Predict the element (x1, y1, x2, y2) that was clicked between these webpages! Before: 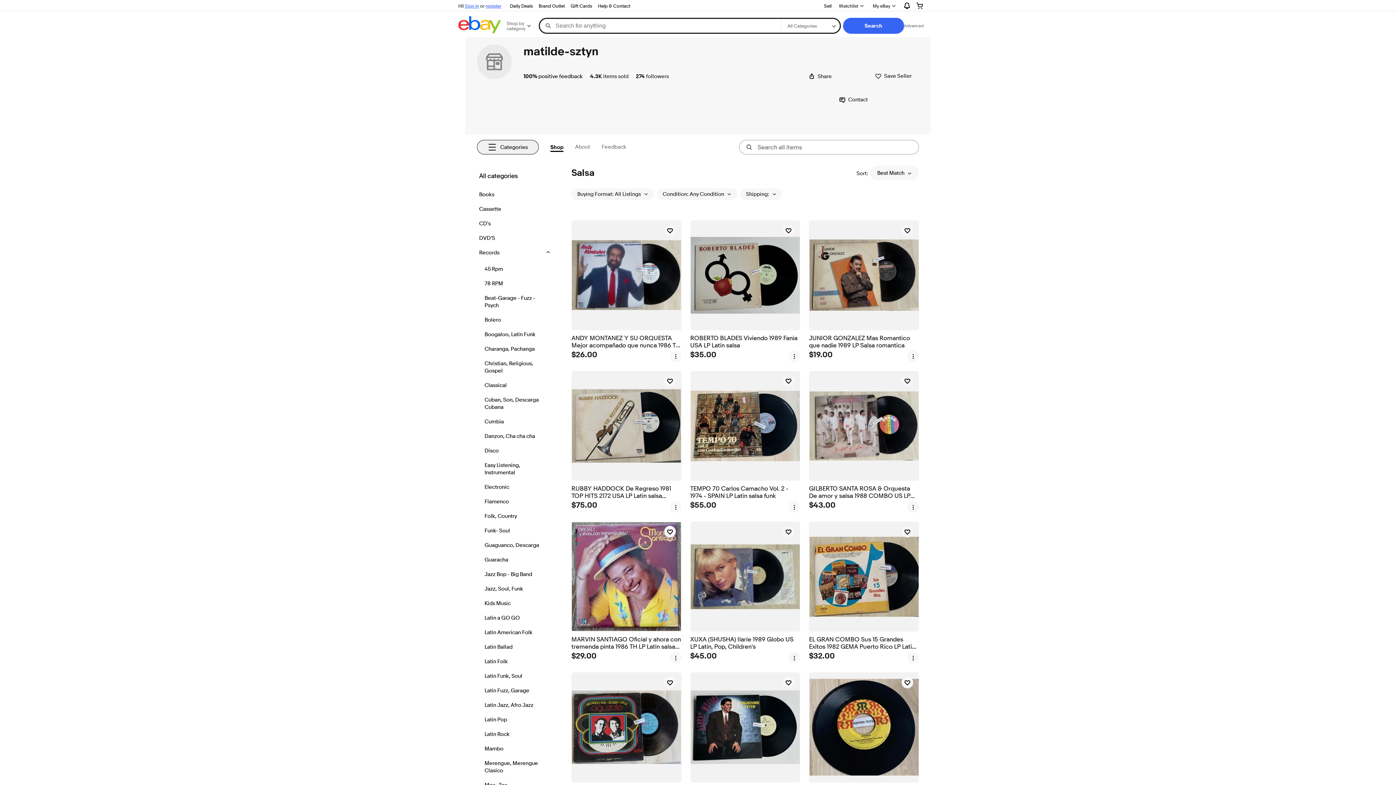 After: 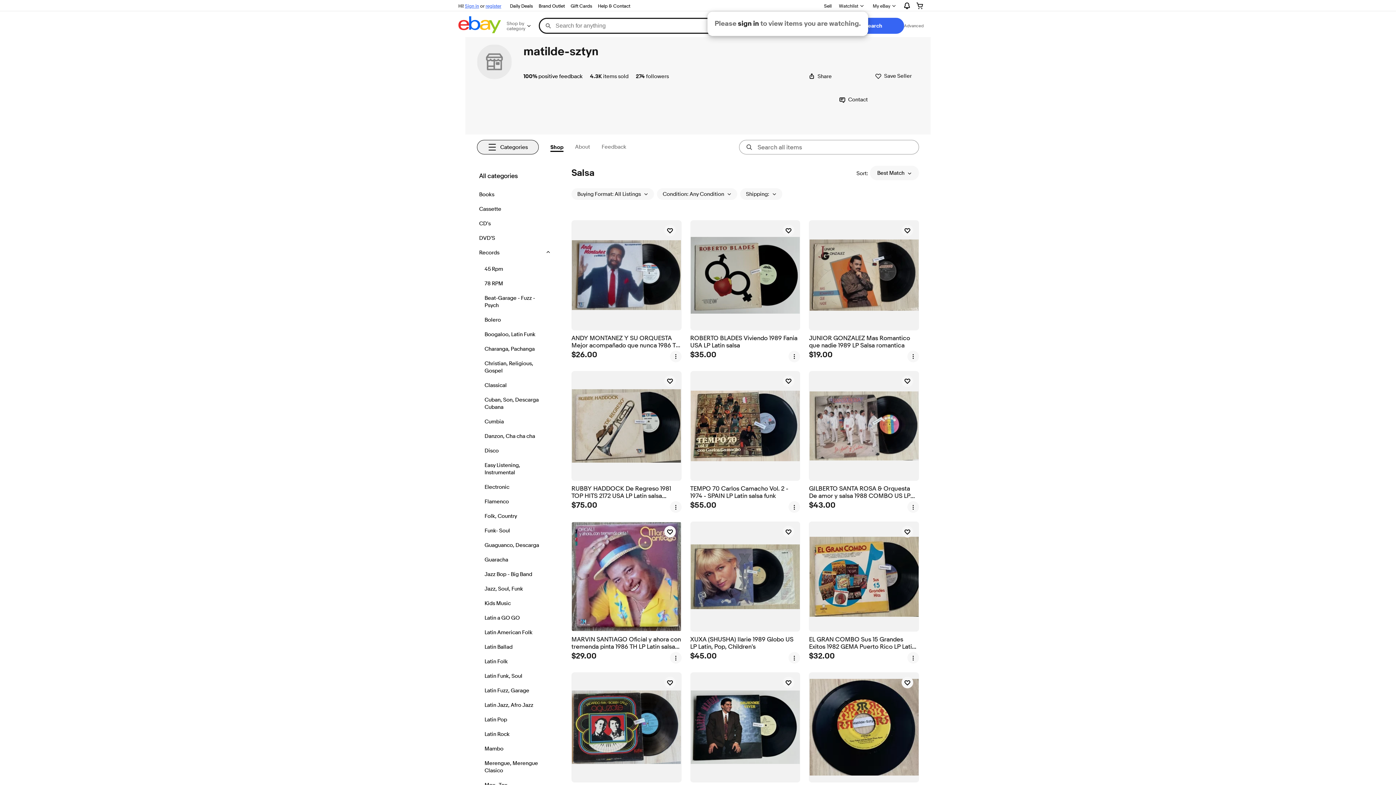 Action: bbox: (834, 0, 868, 11) label: Watchlist